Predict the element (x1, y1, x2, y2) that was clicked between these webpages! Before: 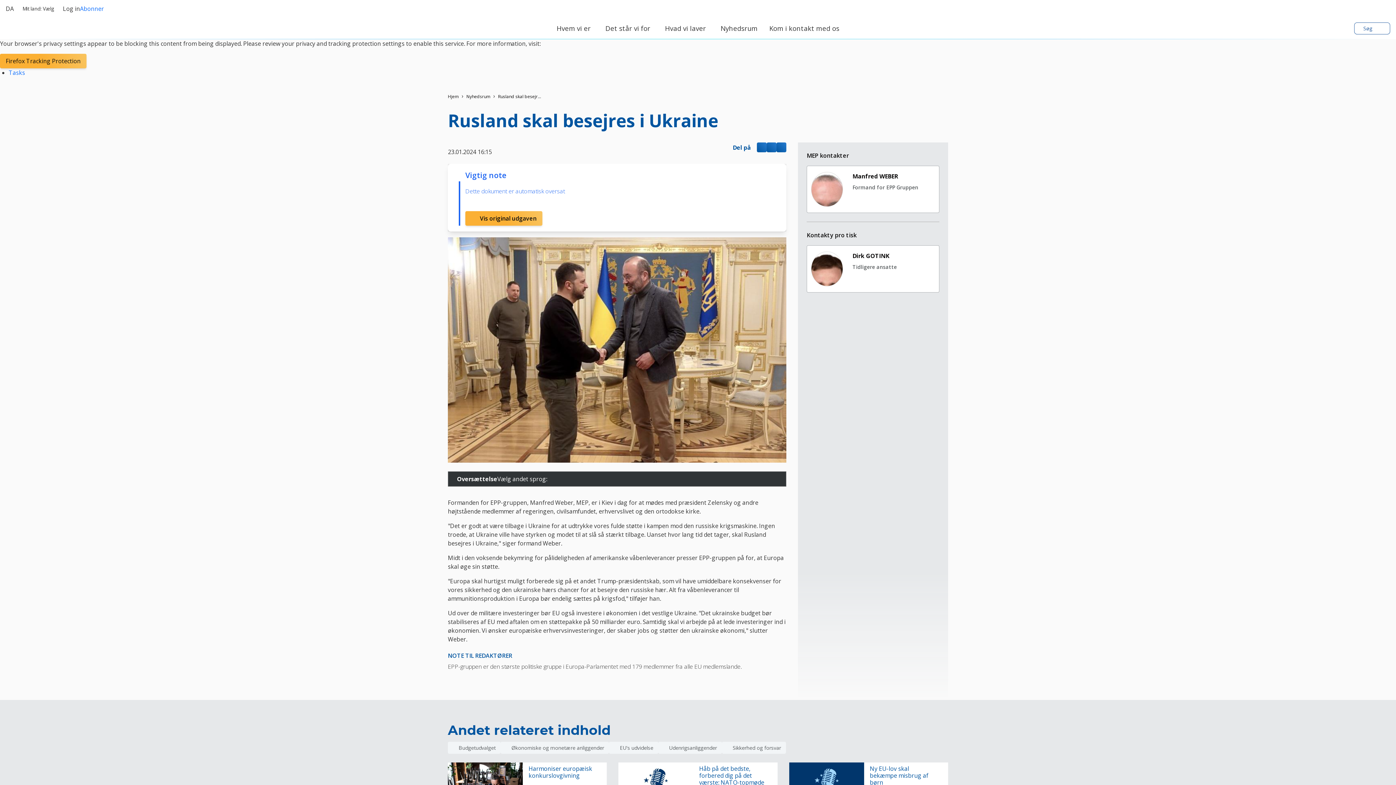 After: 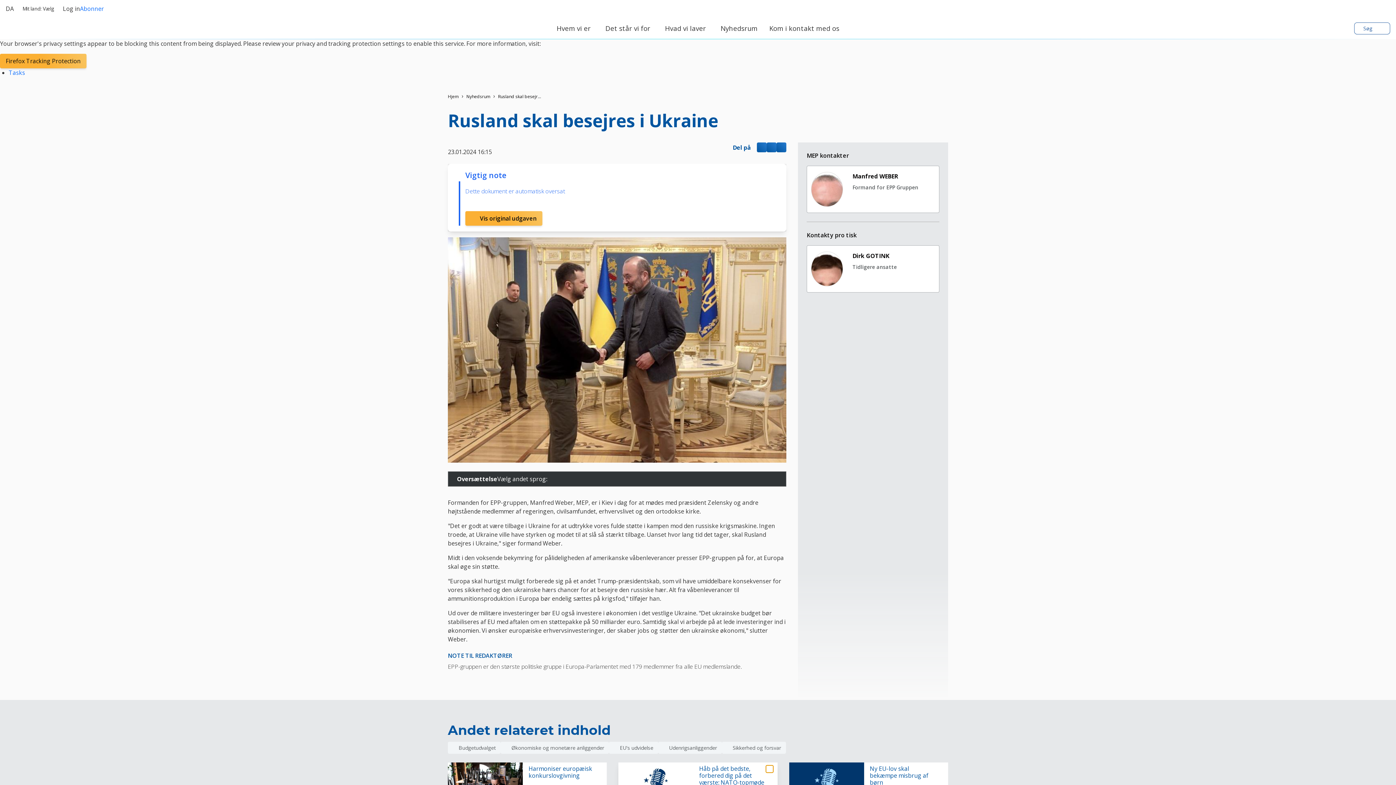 Action: bbox: (766, 765, 773, 772)